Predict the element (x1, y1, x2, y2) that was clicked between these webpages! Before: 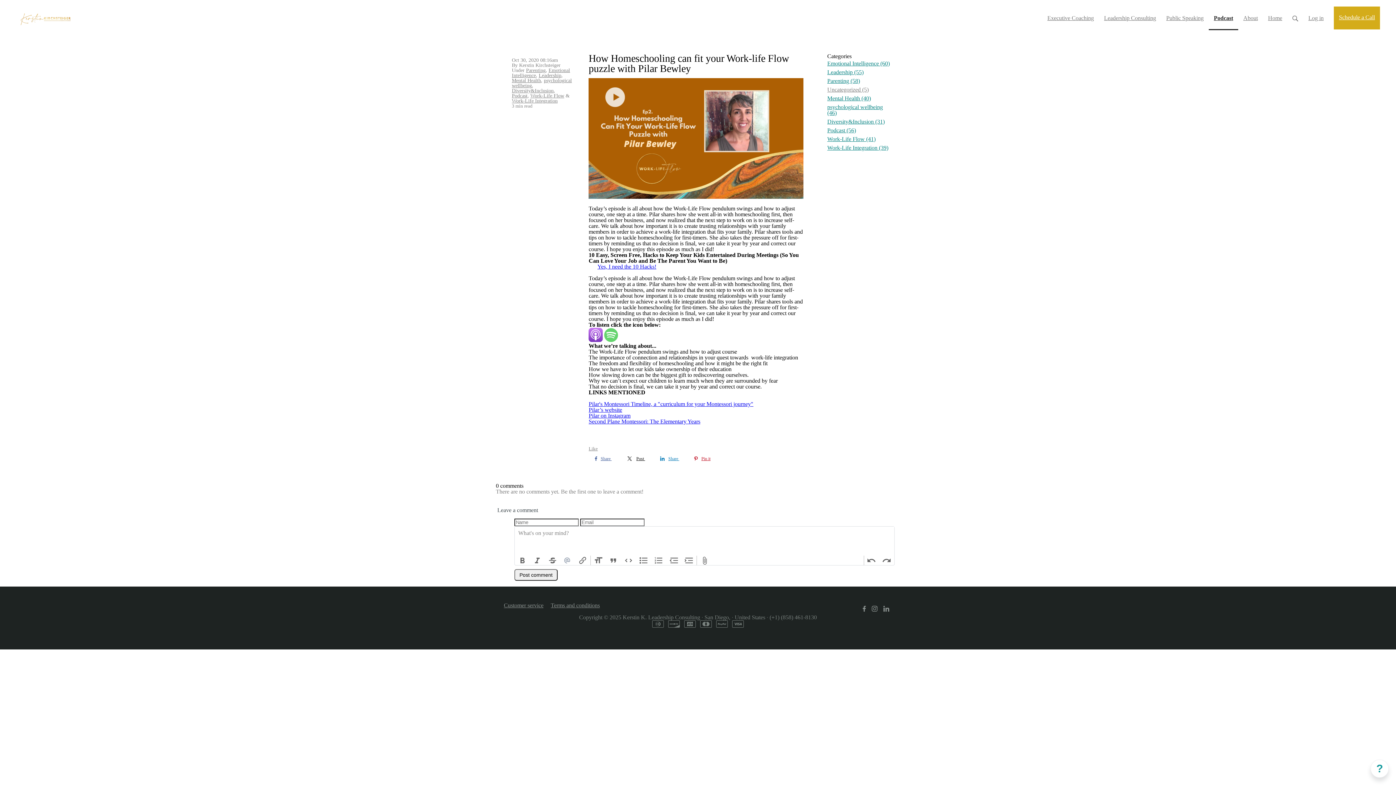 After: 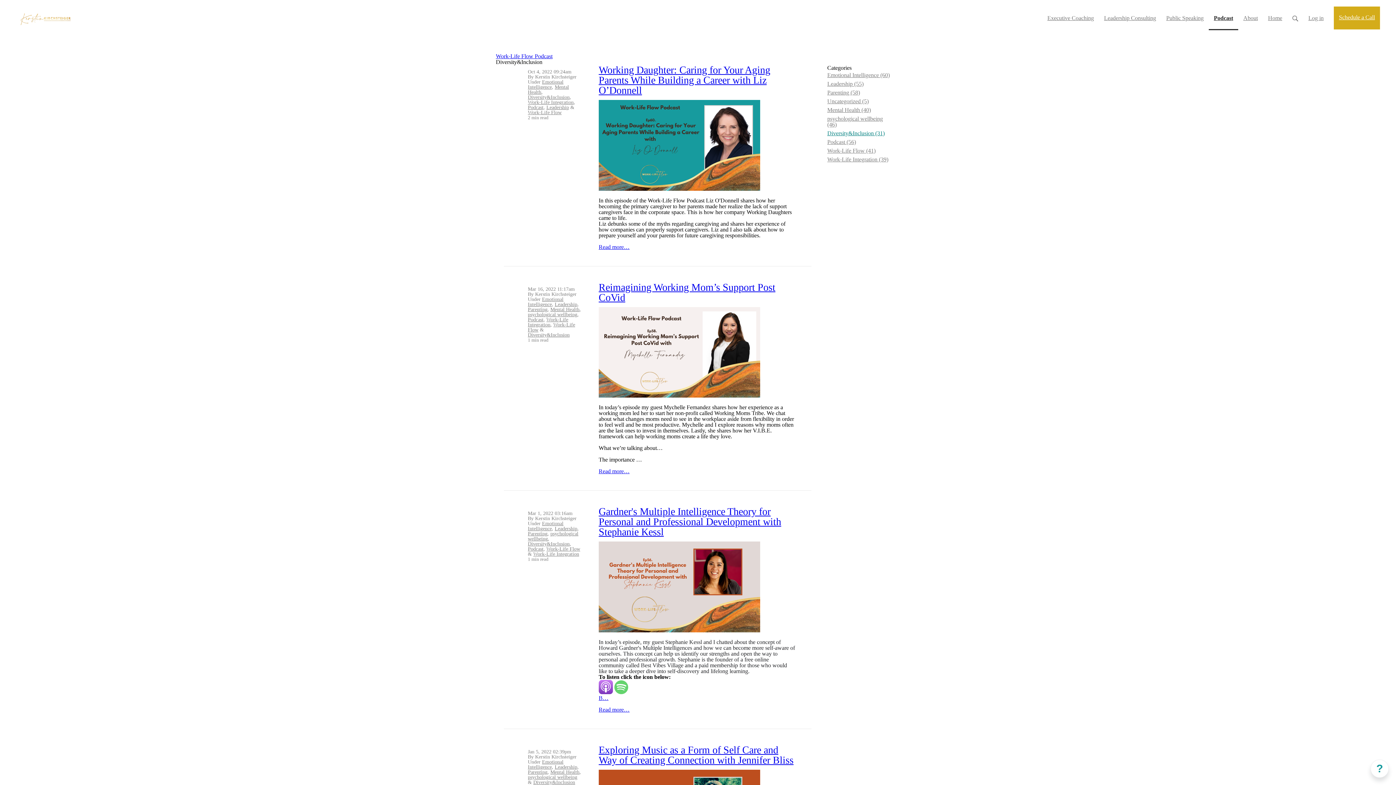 Action: label: Diversity&Inclusion bbox: (512, 88, 553, 93)